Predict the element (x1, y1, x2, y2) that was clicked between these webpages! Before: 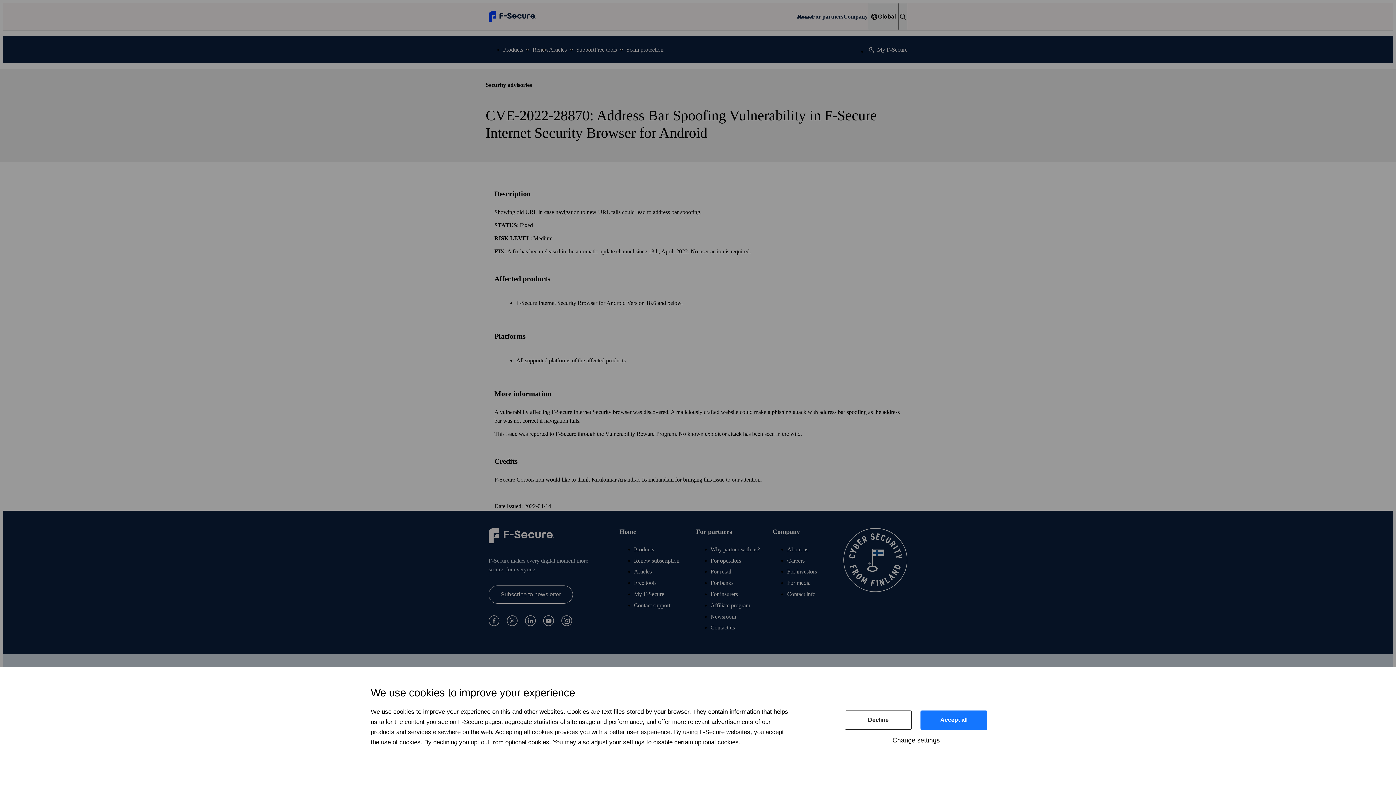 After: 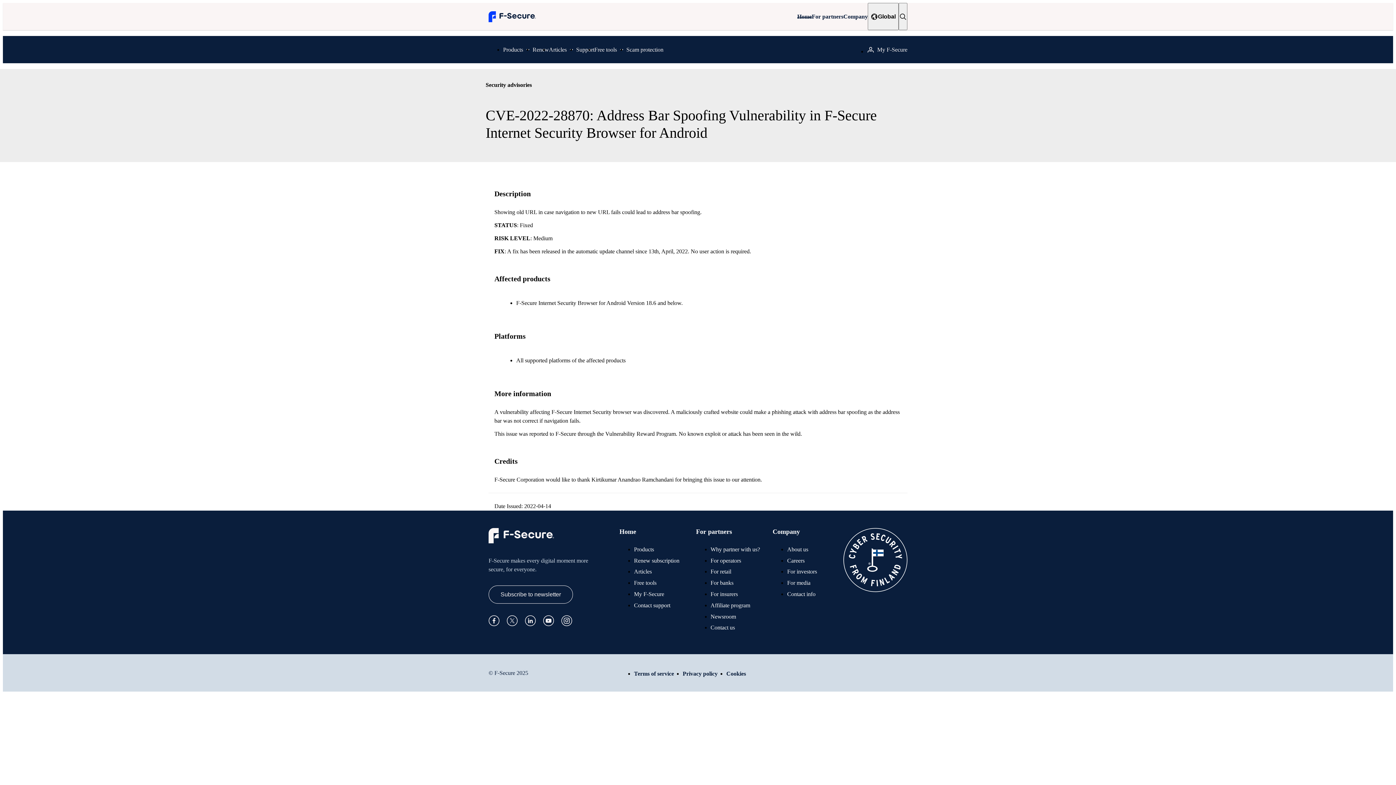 Action: bbox: (845, 710, 912, 730) label: Decline